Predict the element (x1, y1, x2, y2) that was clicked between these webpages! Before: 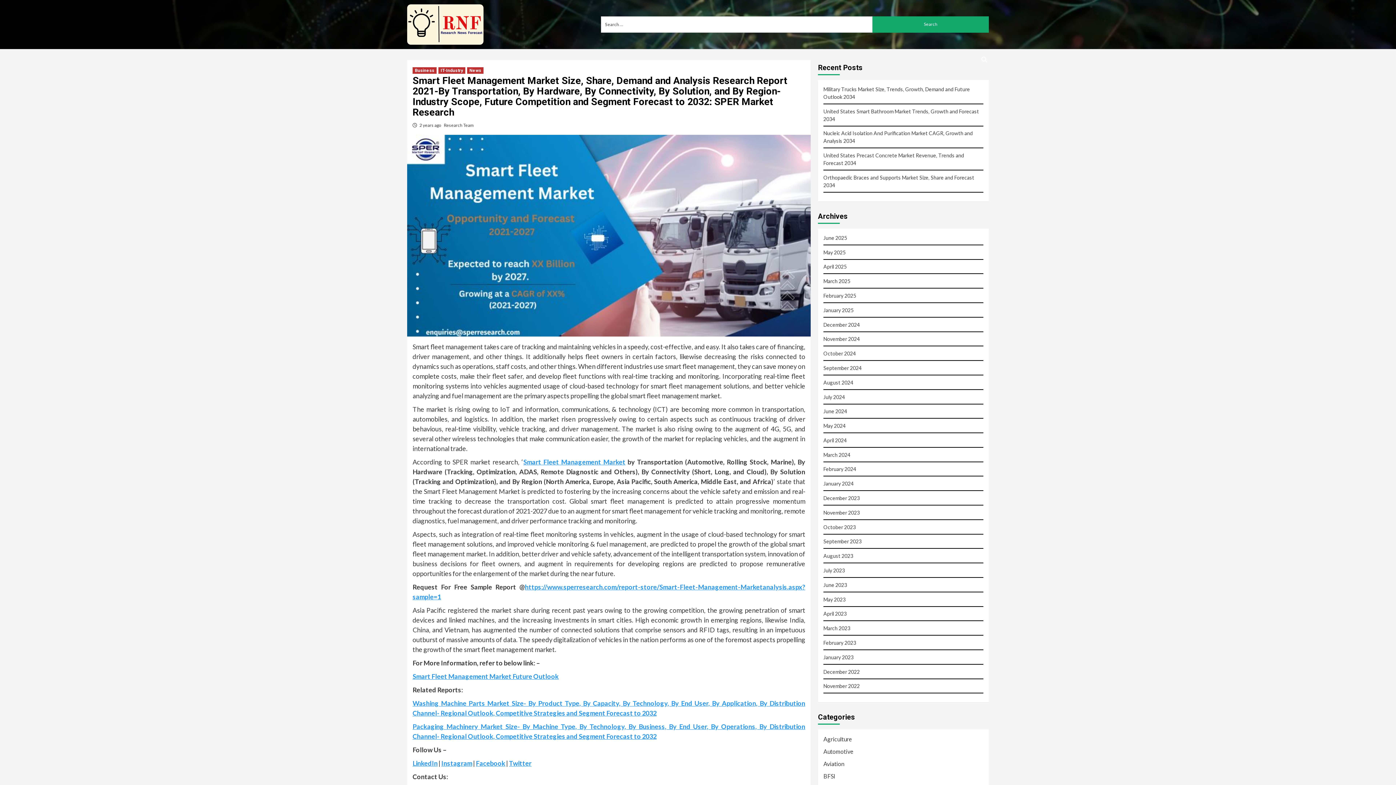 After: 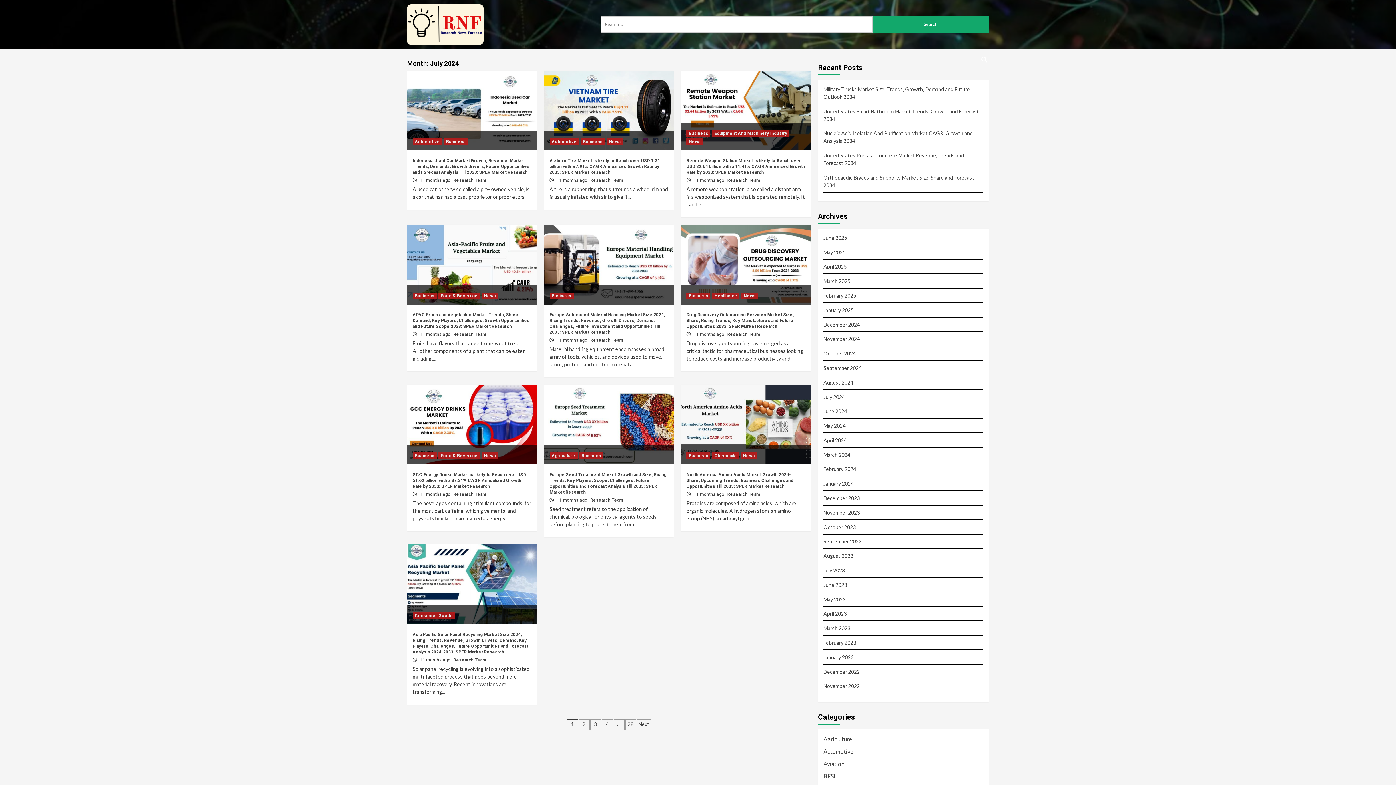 Action: label: July 2024 bbox: (823, 393, 983, 404)